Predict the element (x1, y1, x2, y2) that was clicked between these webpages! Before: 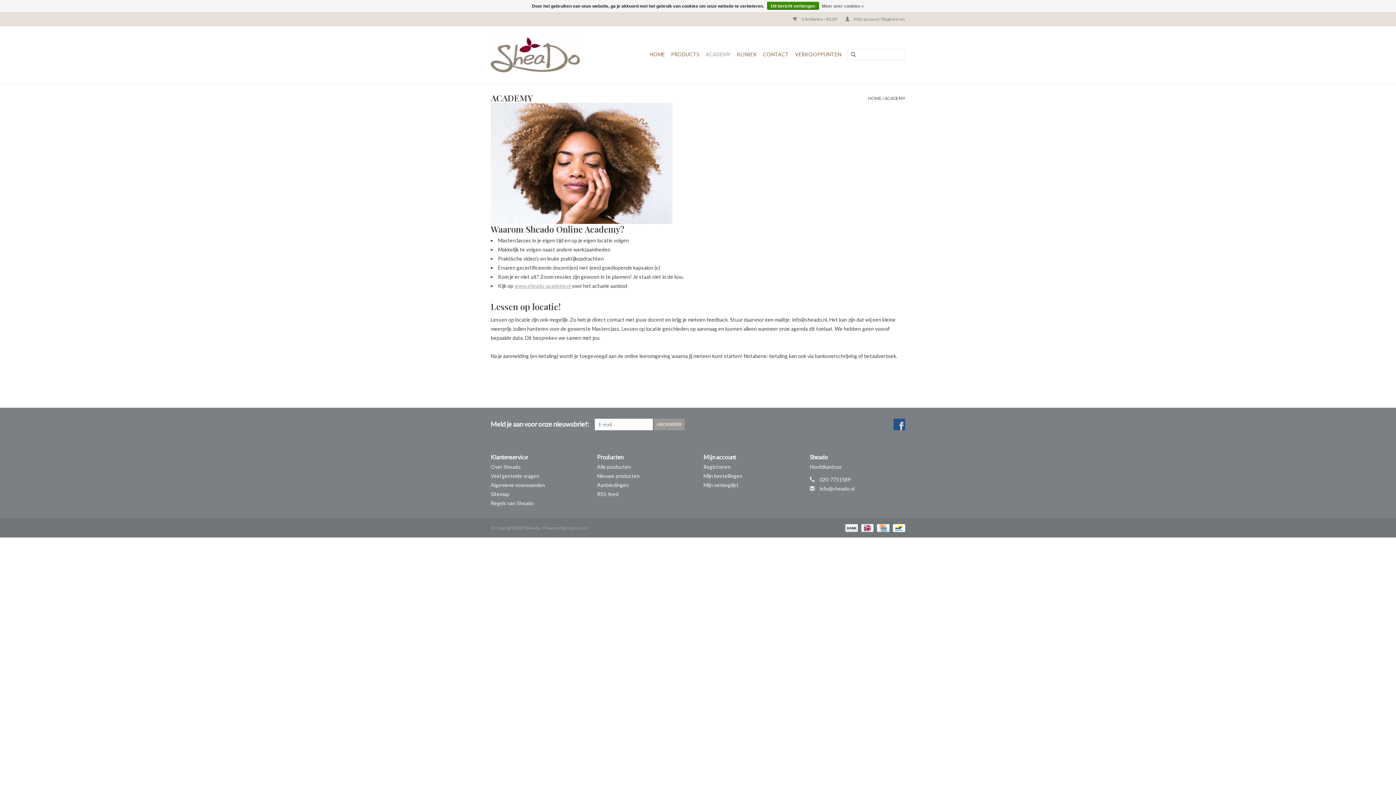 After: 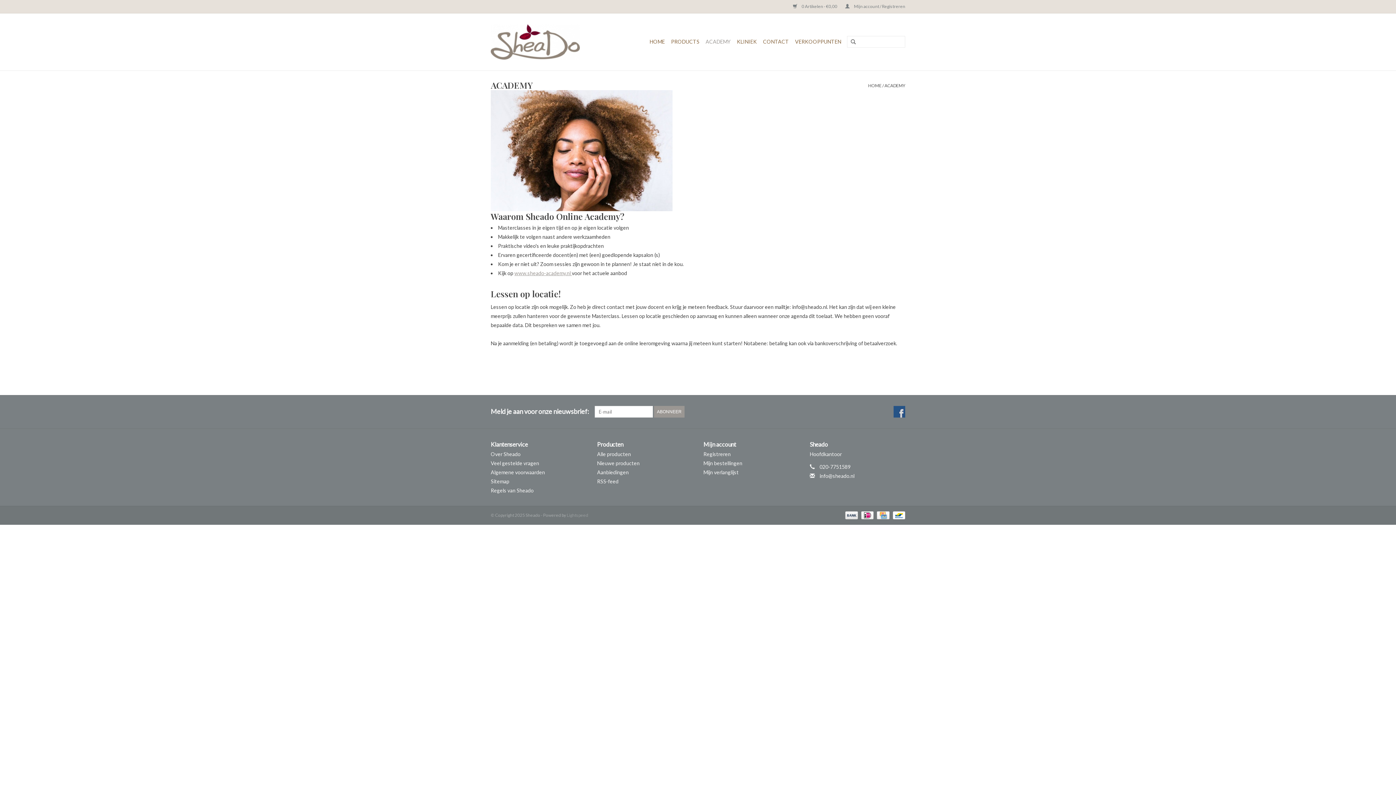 Action: bbox: (767, 1, 819, 9) label: Dit bericht verbergen